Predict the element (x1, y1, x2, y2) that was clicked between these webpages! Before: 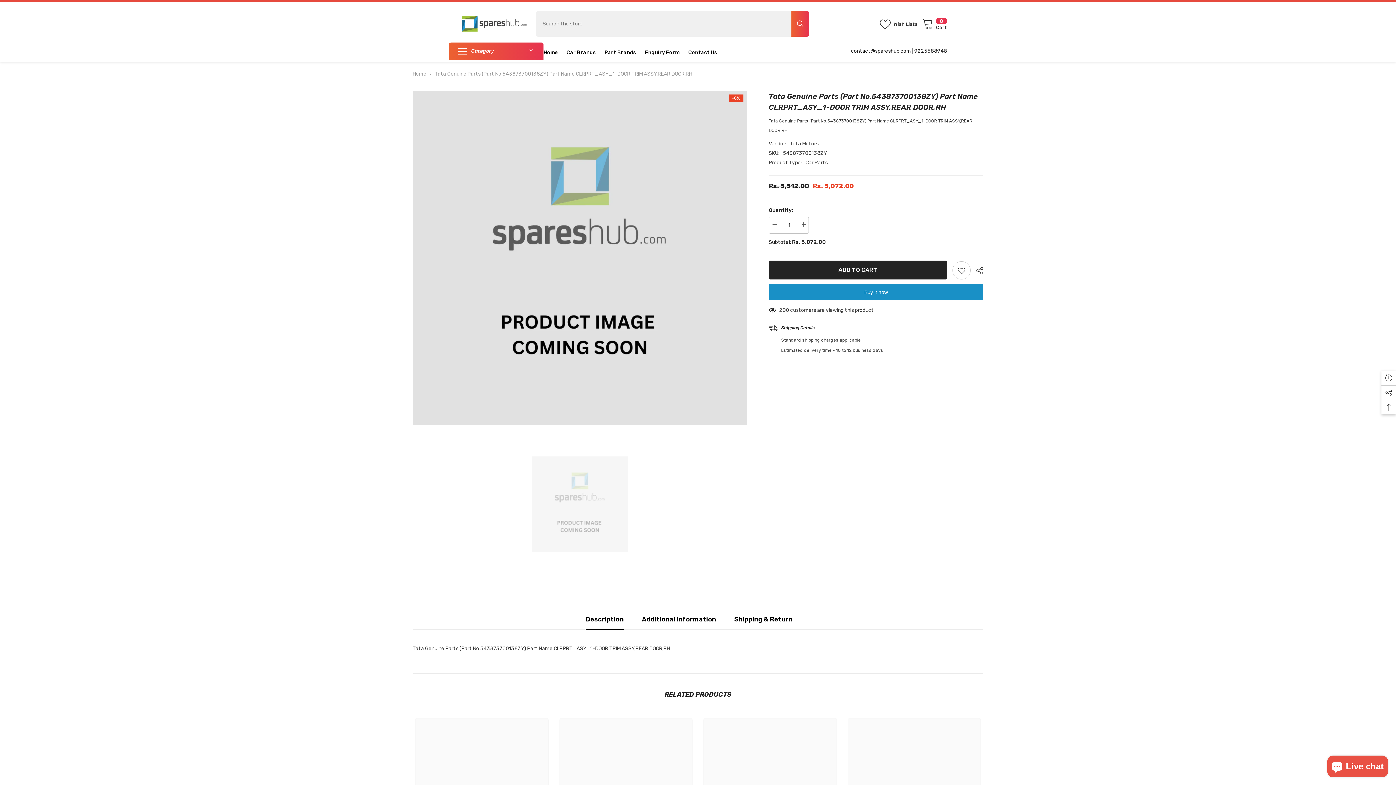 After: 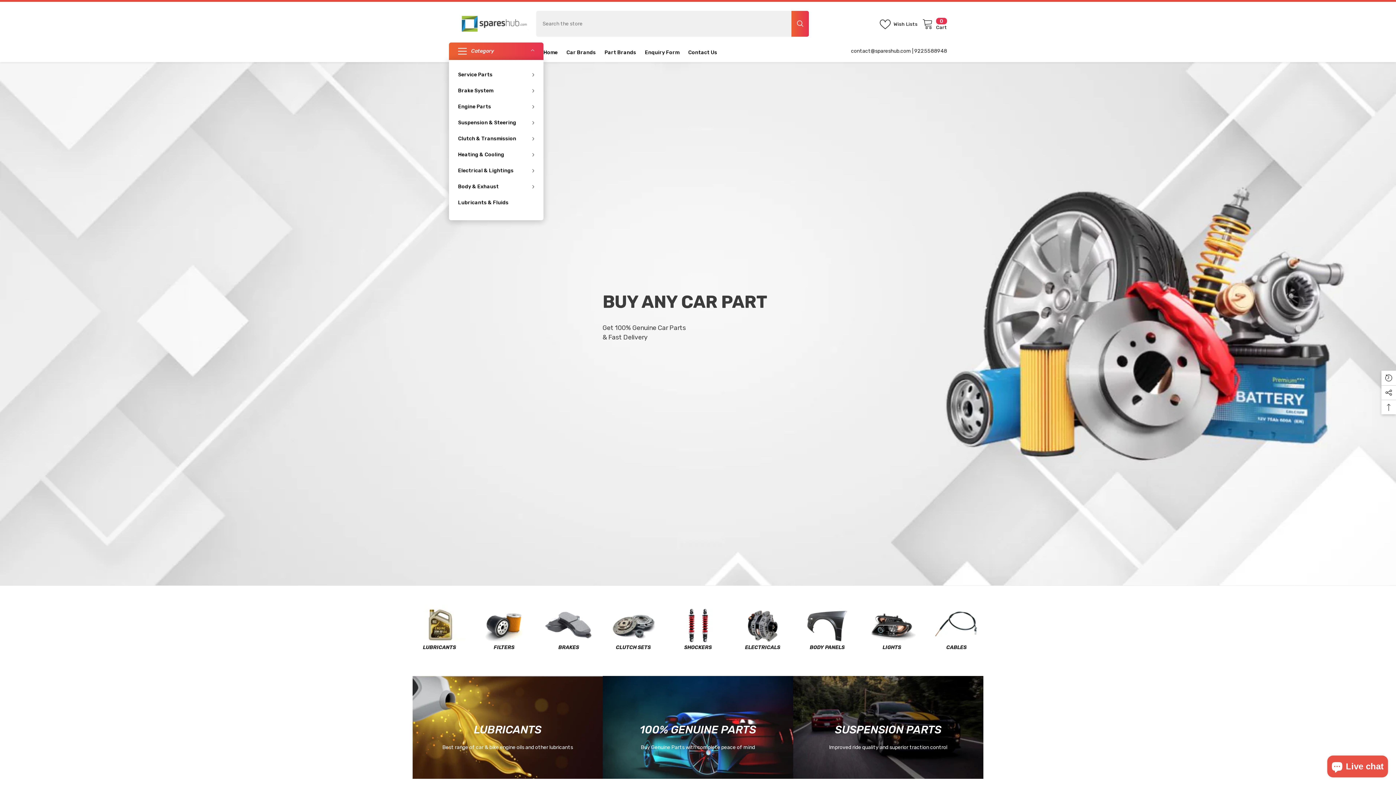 Action: label: Car Brands bbox: (562, 48, 600, 62)